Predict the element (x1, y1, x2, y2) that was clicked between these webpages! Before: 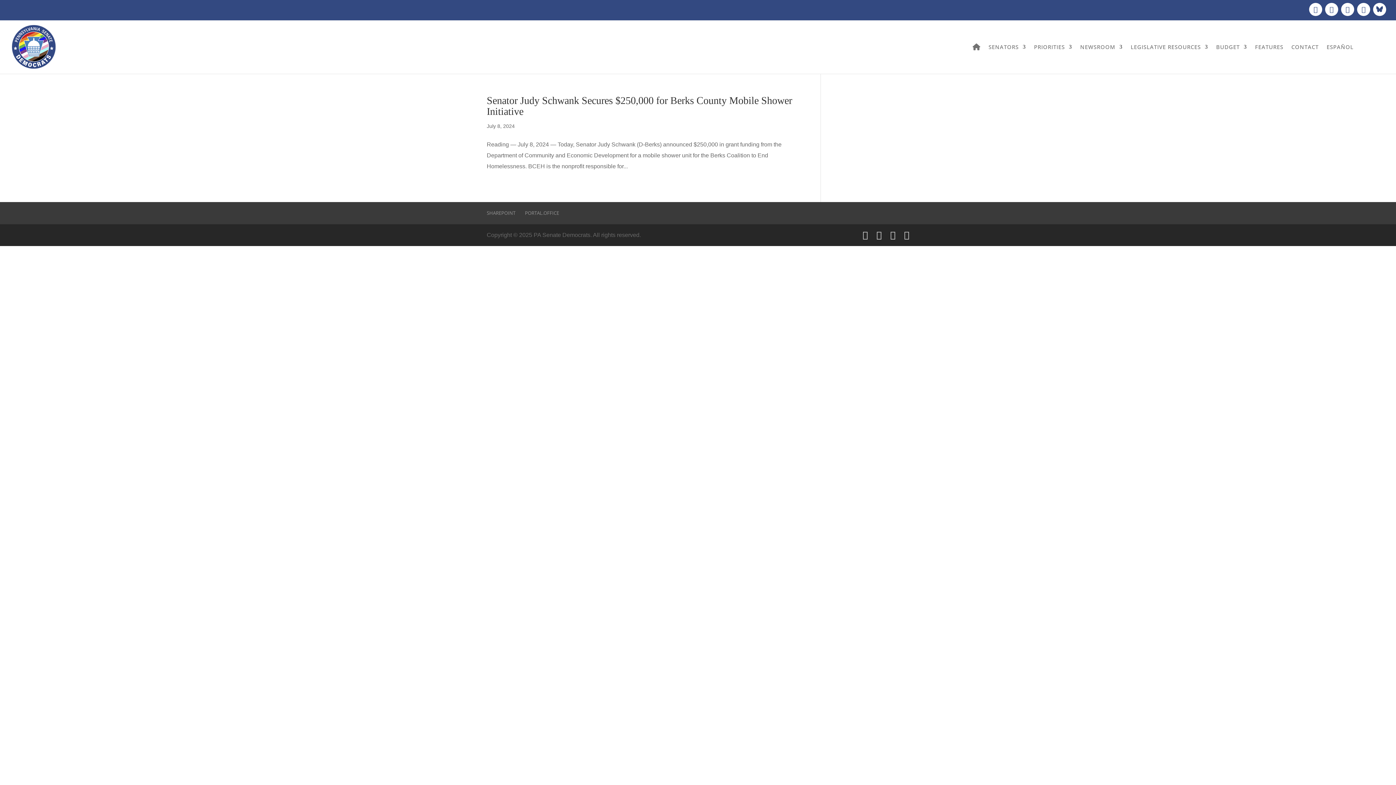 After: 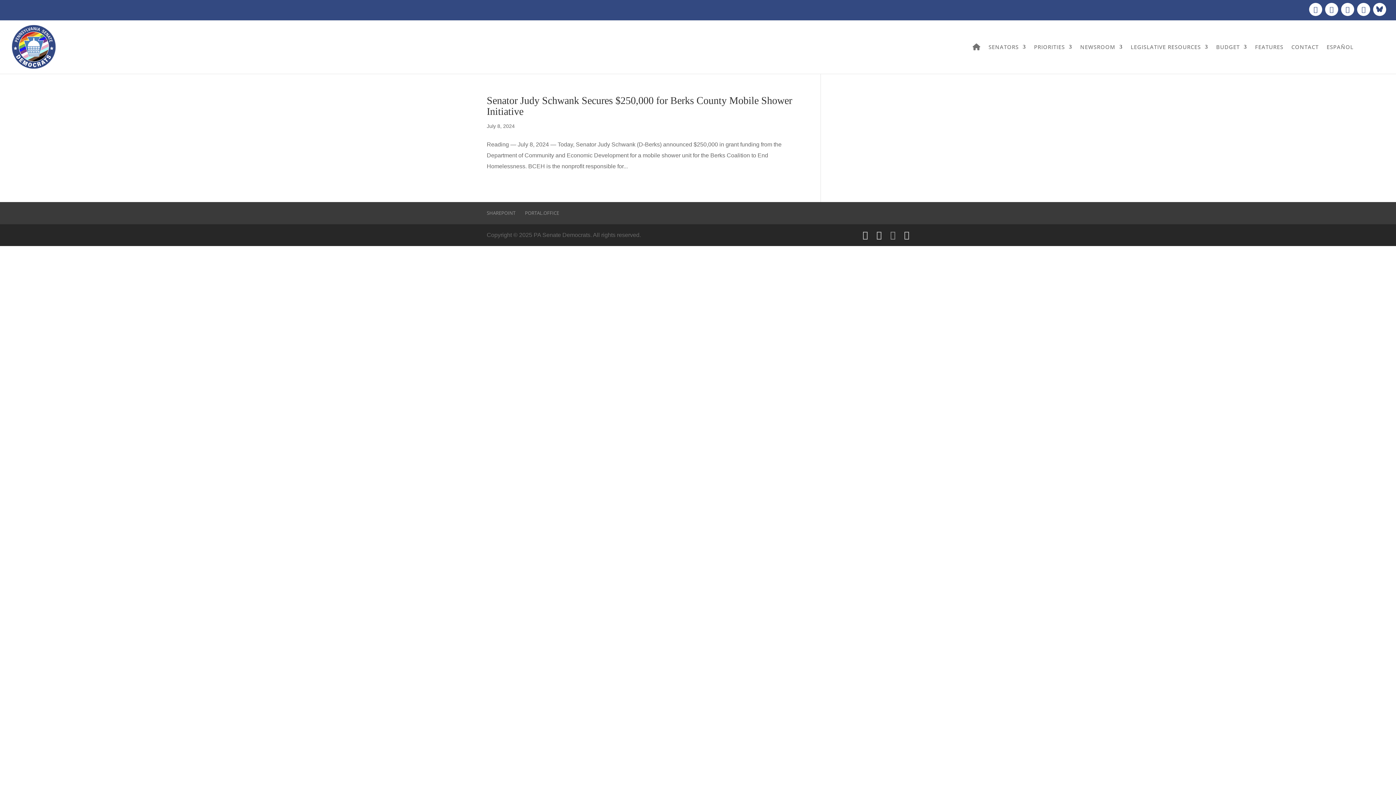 Action: bbox: (890, 229, 895, 240)